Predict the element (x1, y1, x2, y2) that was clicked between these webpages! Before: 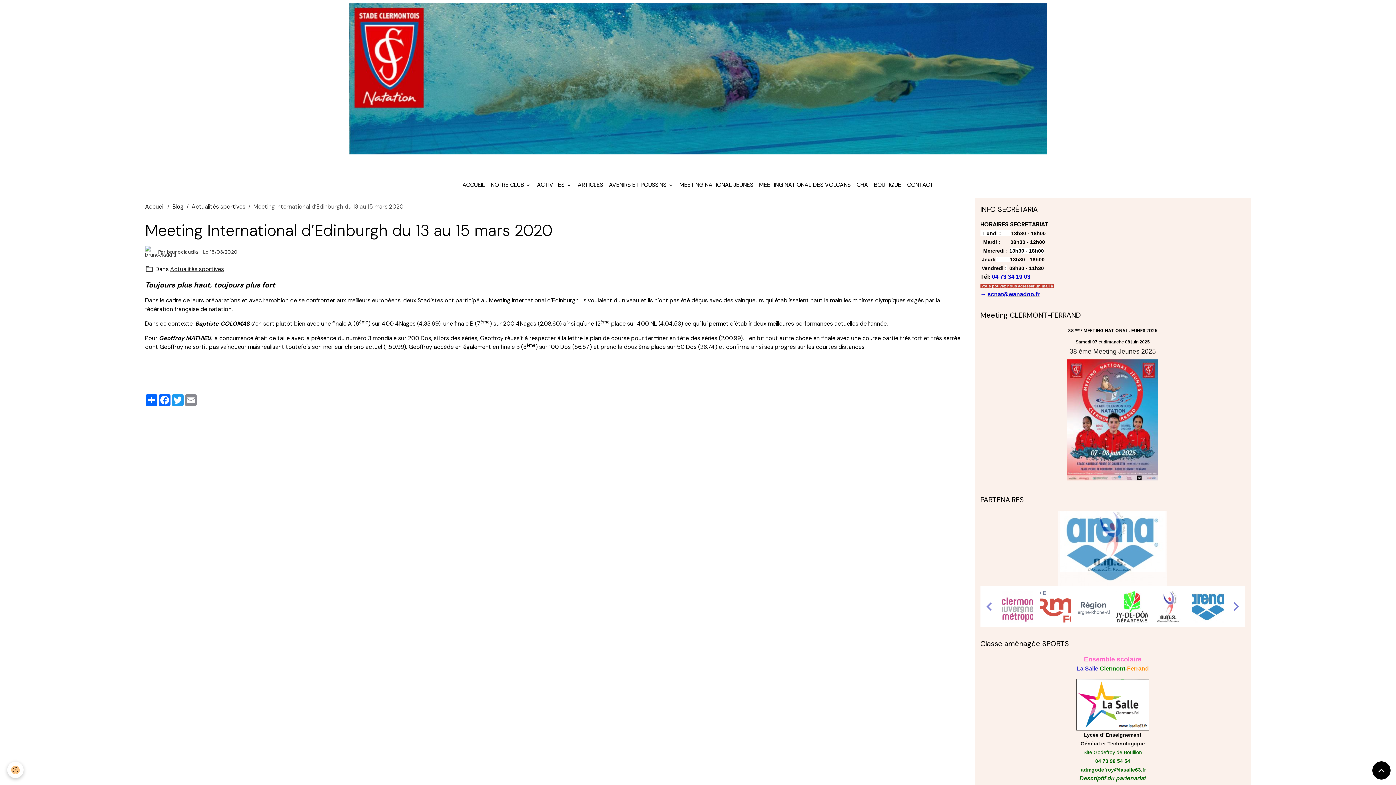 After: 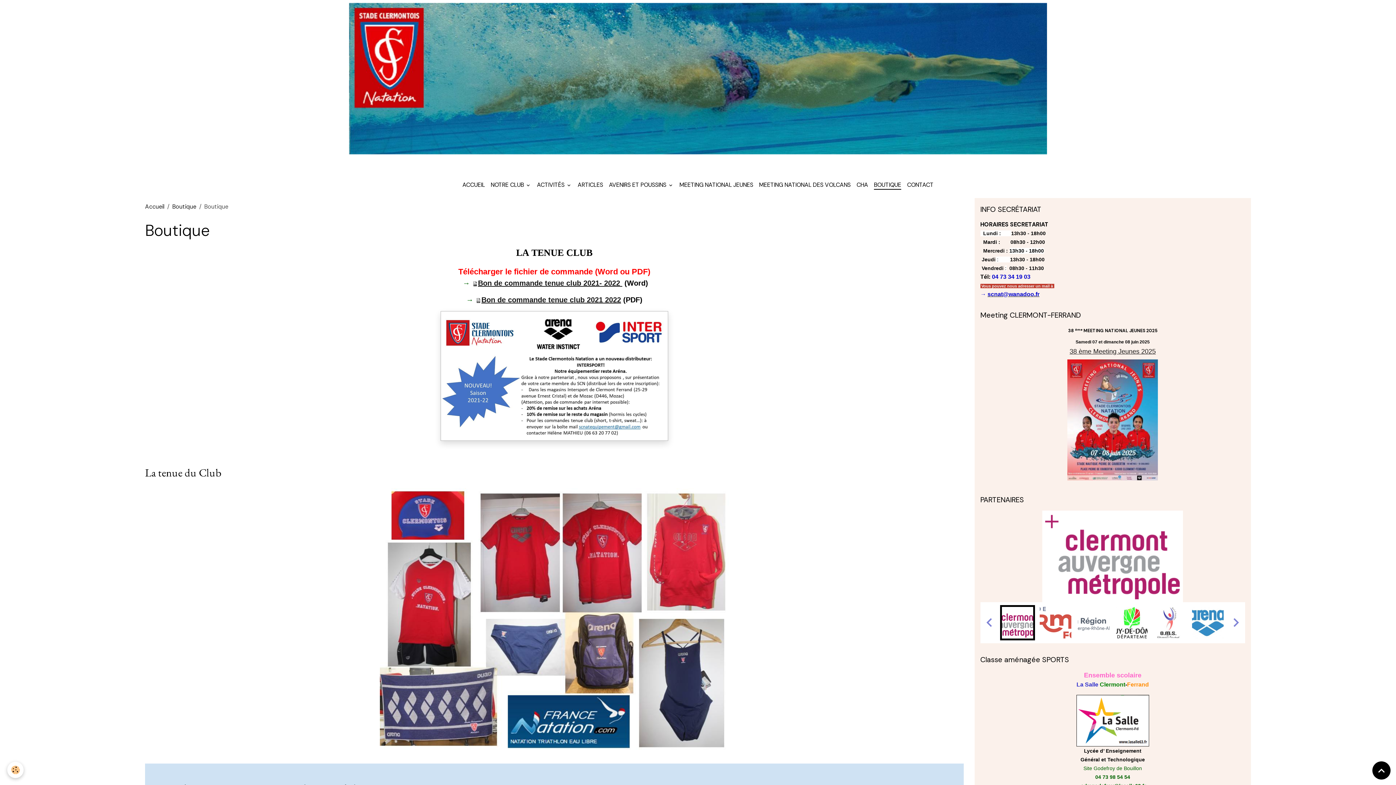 Action: label: BOUTIQUE bbox: (871, 177, 904, 192)